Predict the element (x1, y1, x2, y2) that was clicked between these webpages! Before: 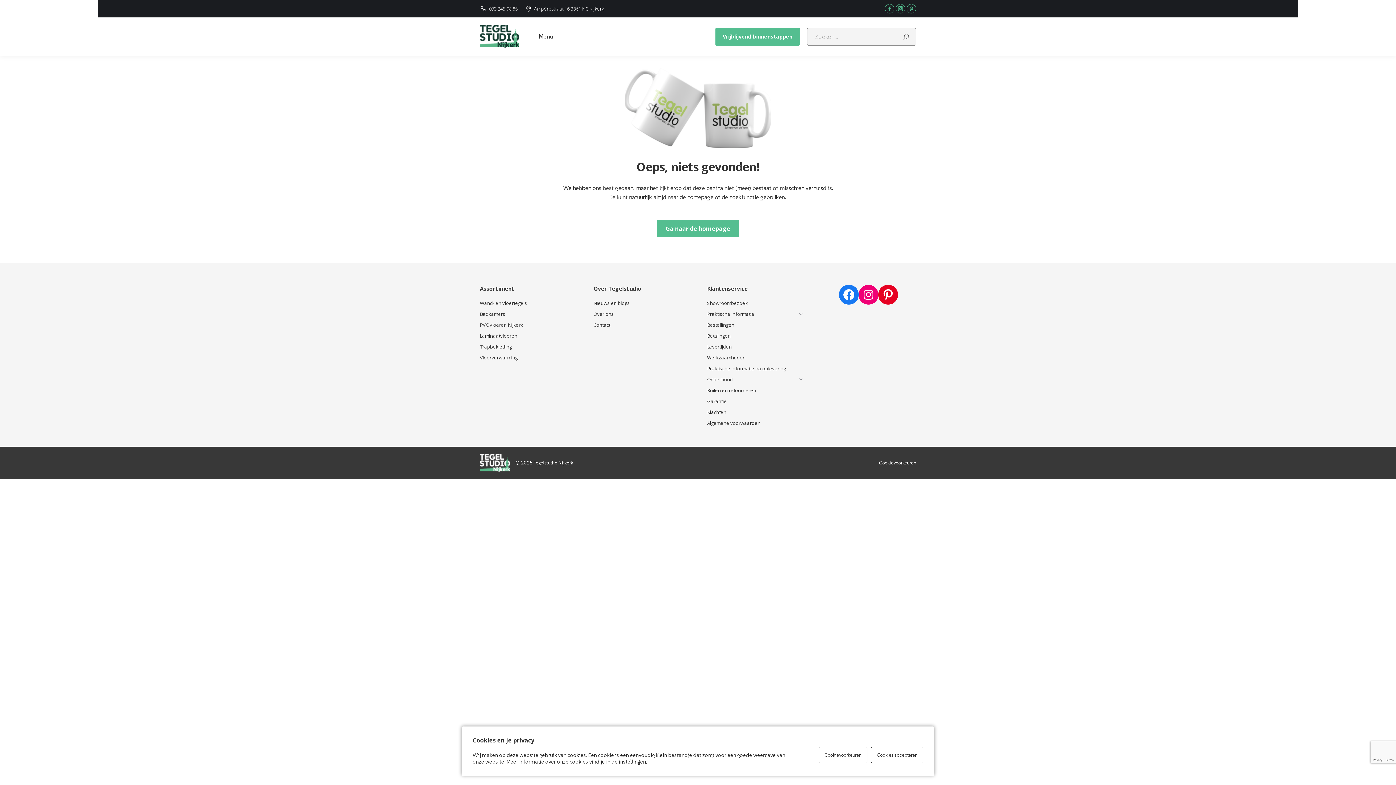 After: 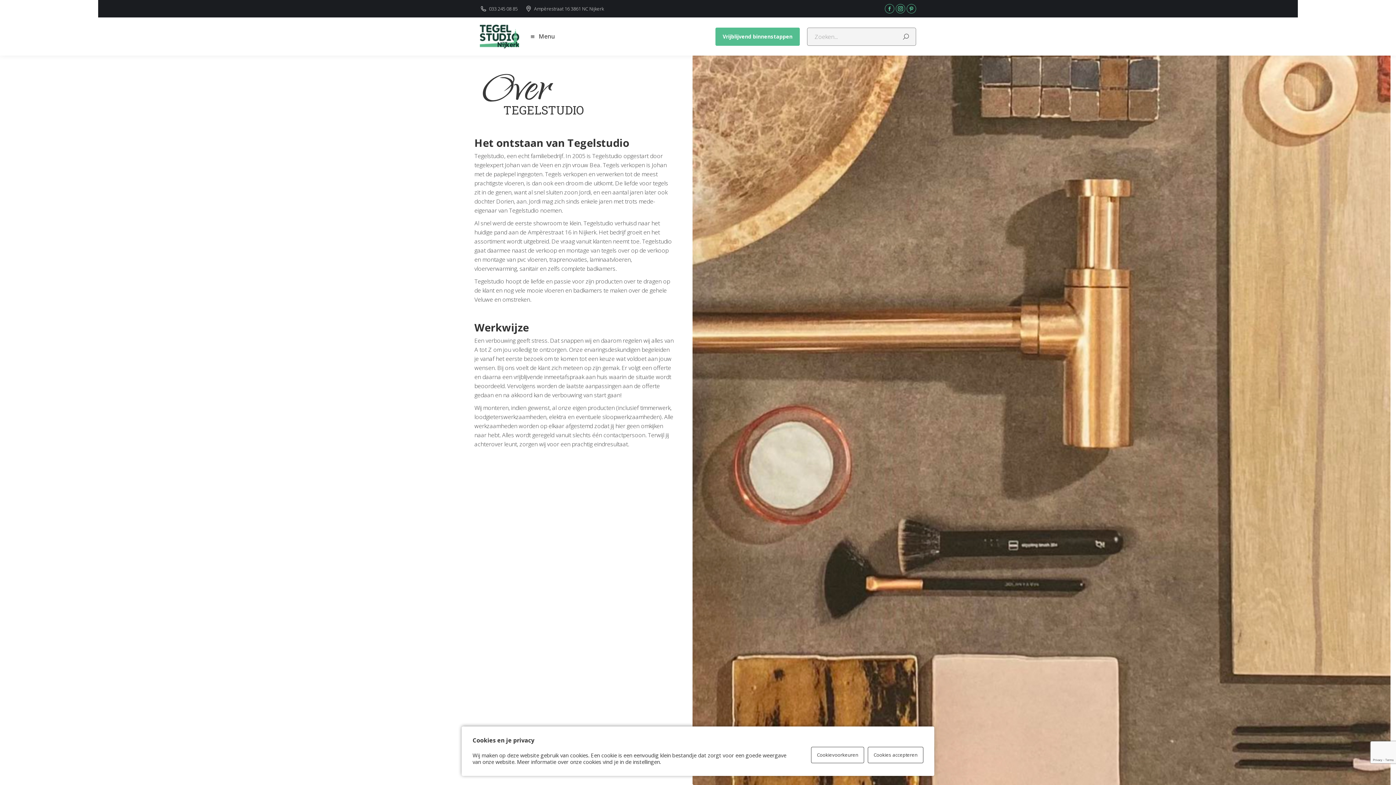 Action: bbox: (593, 310, 689, 321) label: Over ons